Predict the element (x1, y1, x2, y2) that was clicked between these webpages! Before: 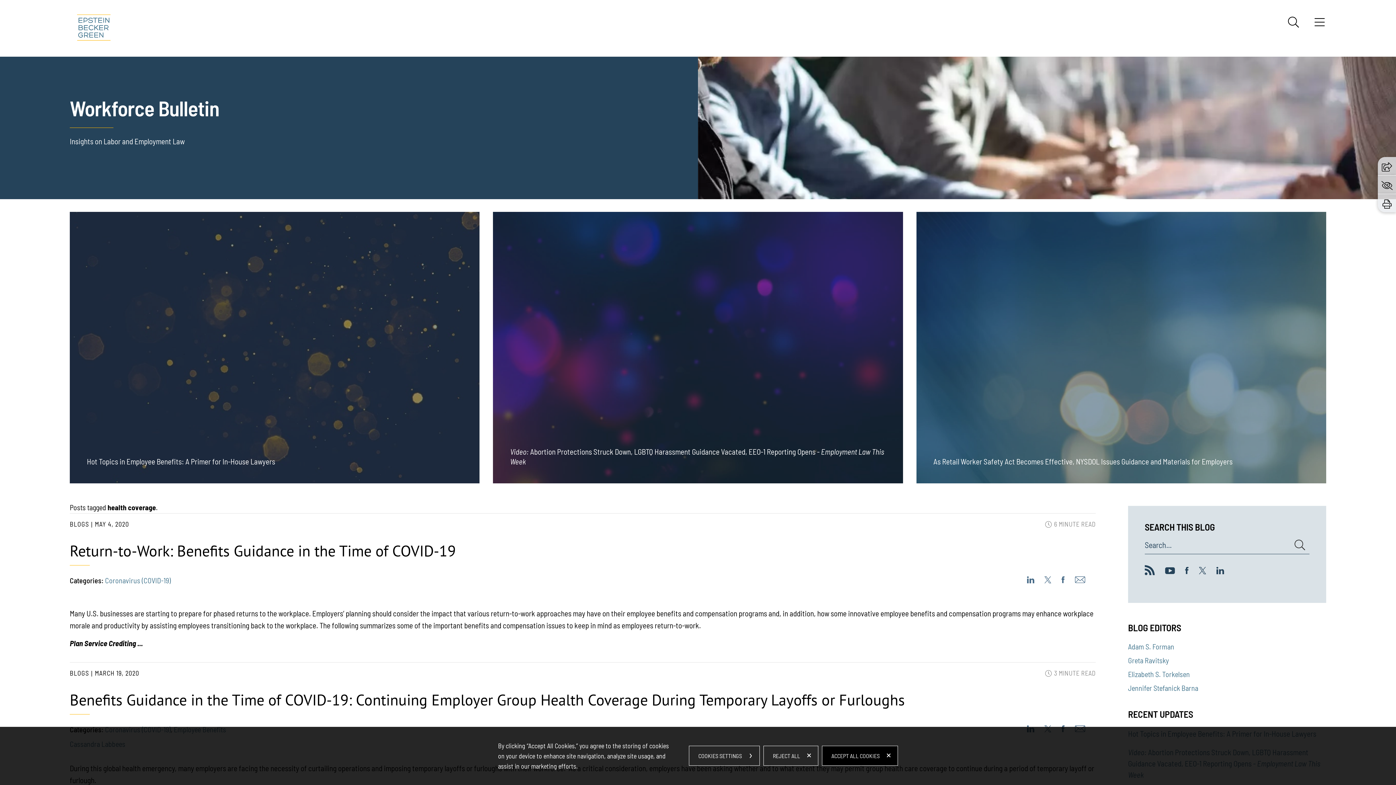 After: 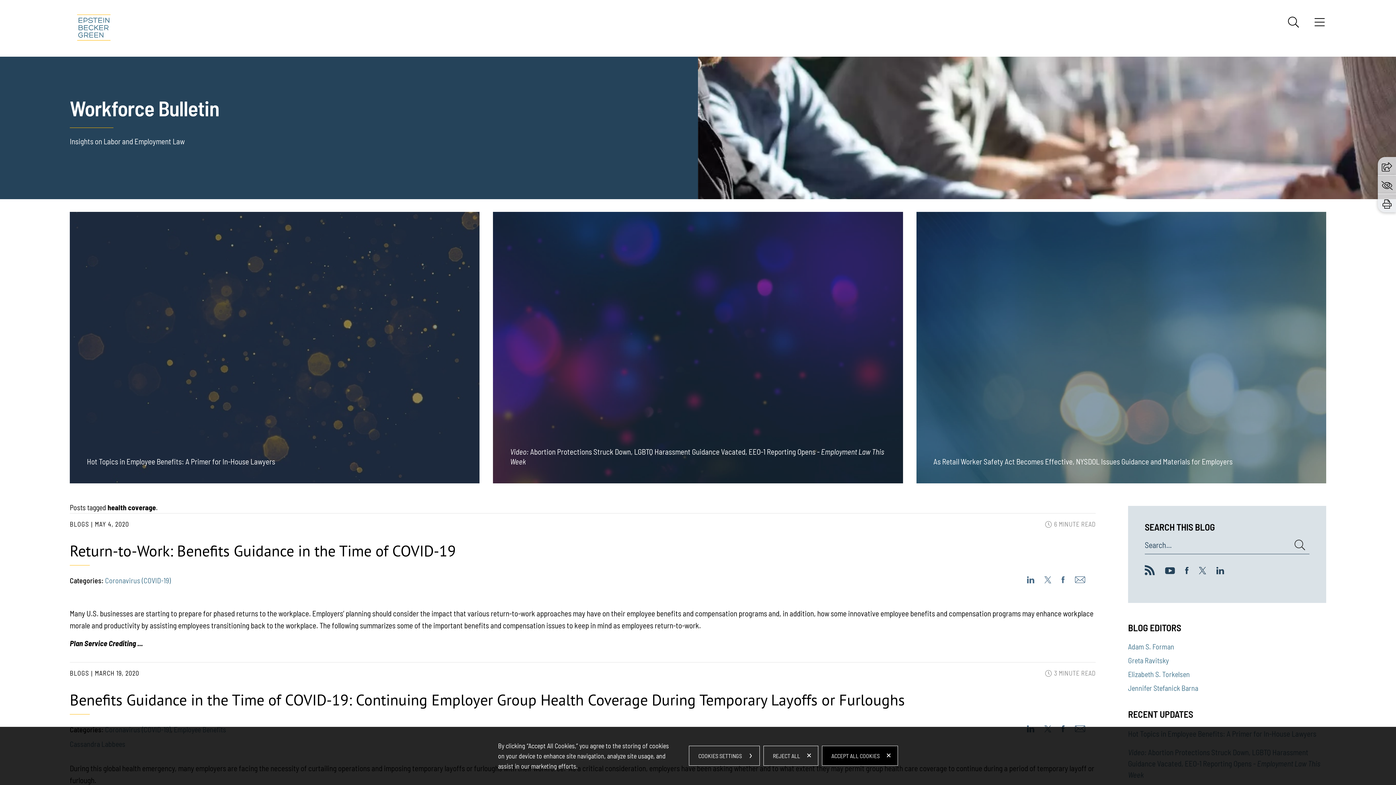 Action: bbox: (1165, 567, 1175, 575)